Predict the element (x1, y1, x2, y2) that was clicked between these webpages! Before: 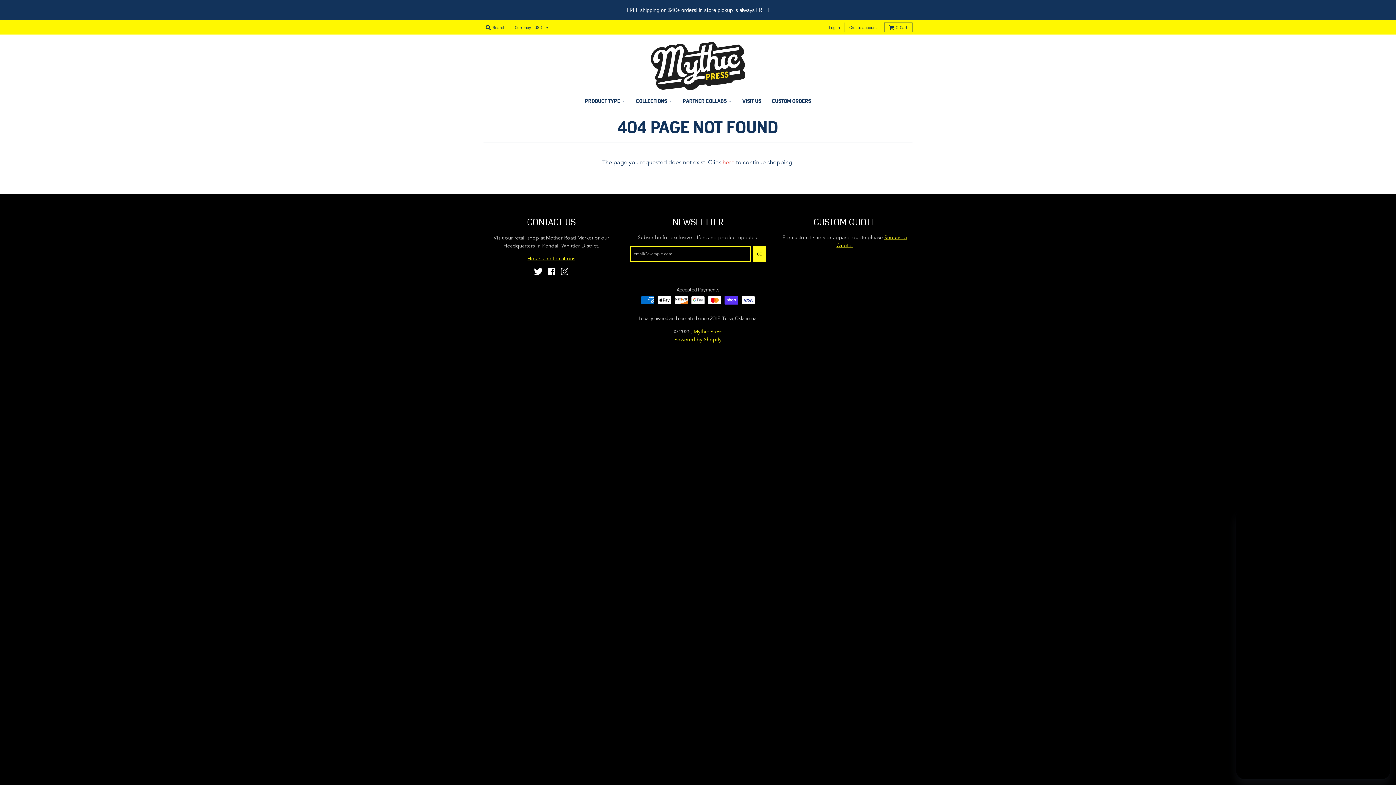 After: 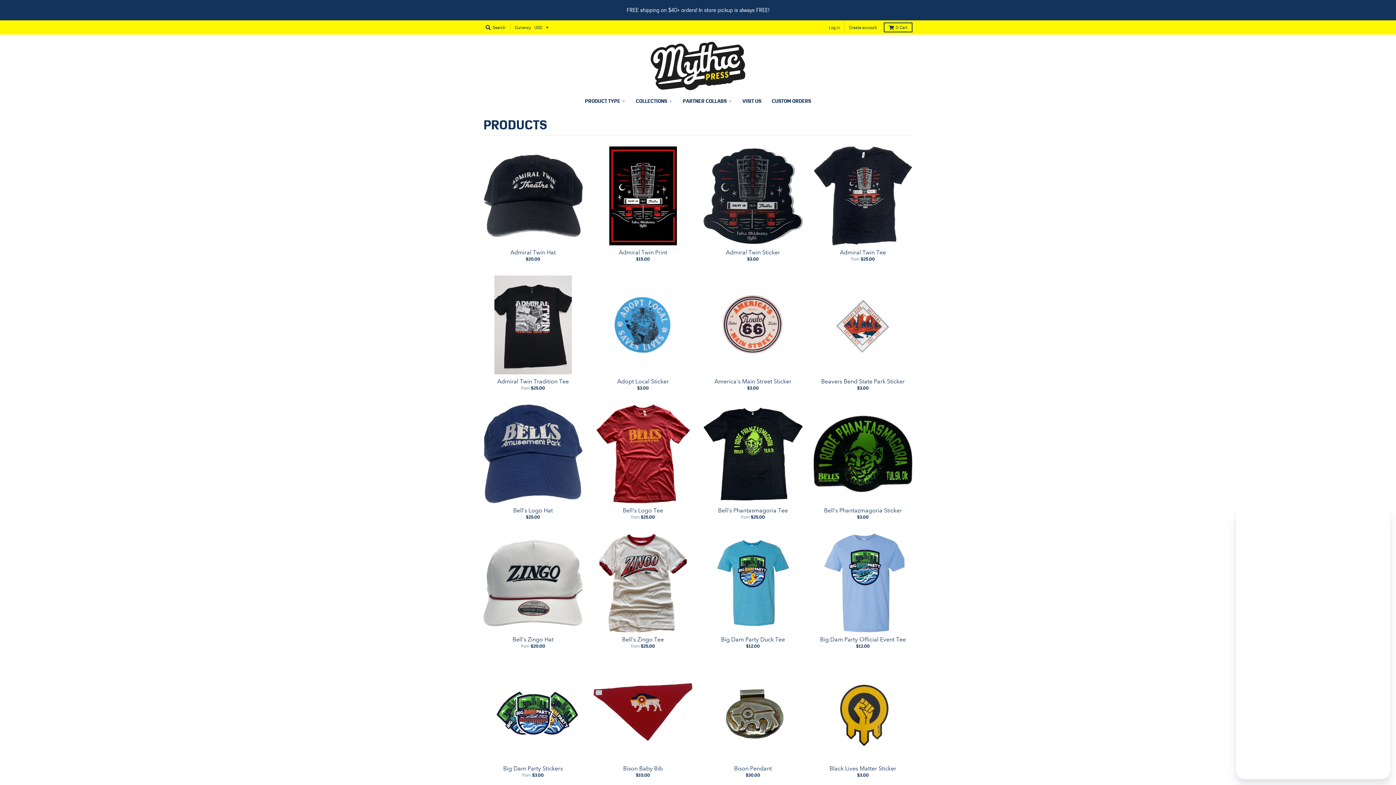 Action: label: here bbox: (722, 159, 734, 165)